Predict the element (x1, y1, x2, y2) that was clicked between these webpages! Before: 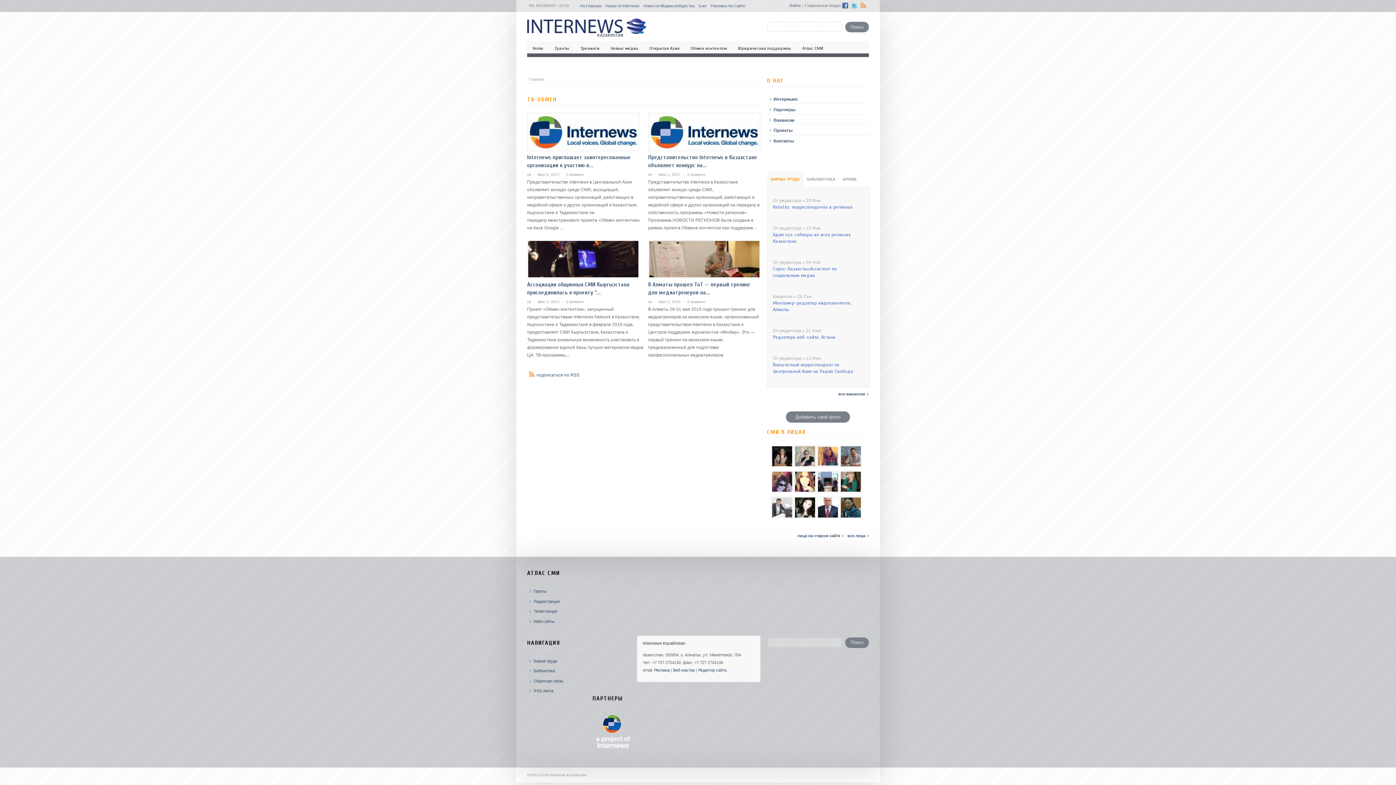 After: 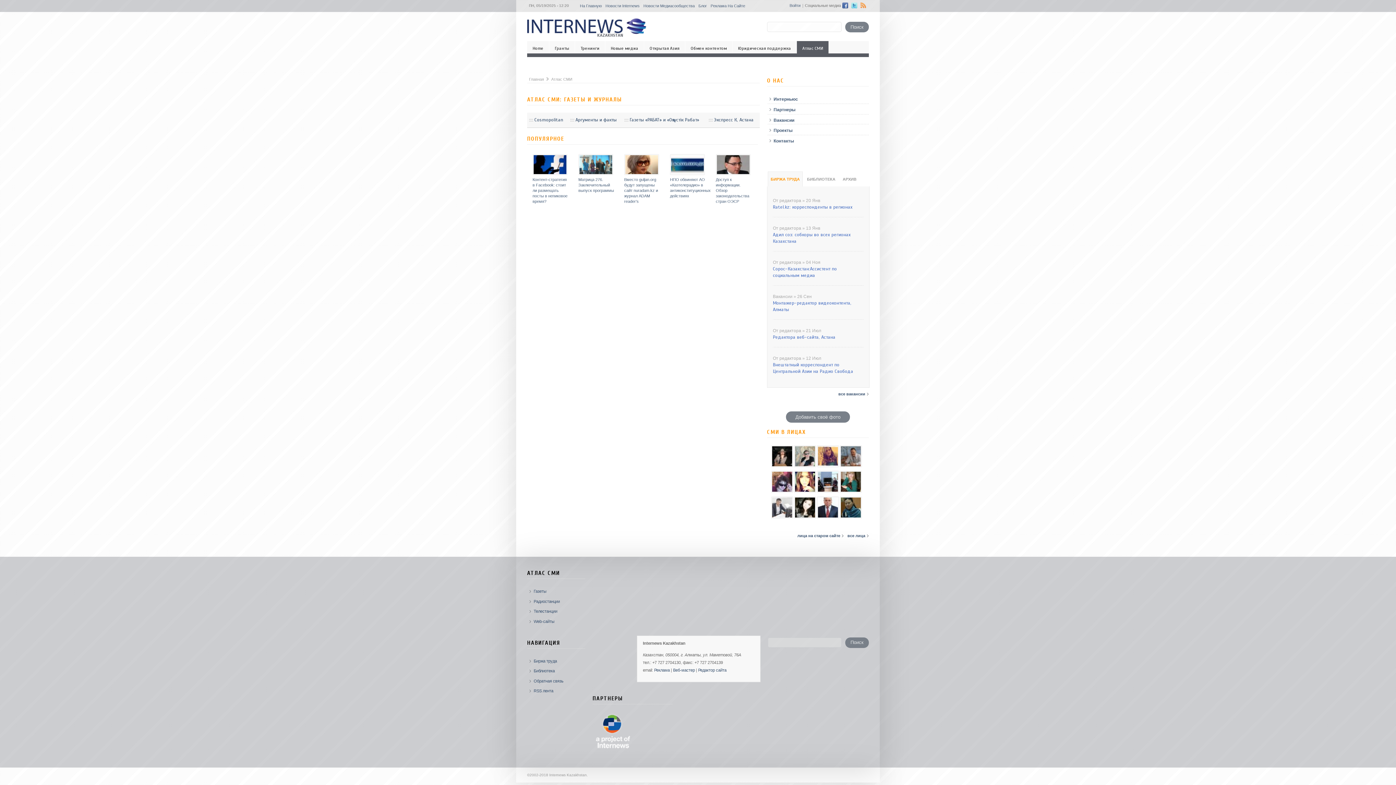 Action: bbox: (527, 586, 585, 595) label: Газеты